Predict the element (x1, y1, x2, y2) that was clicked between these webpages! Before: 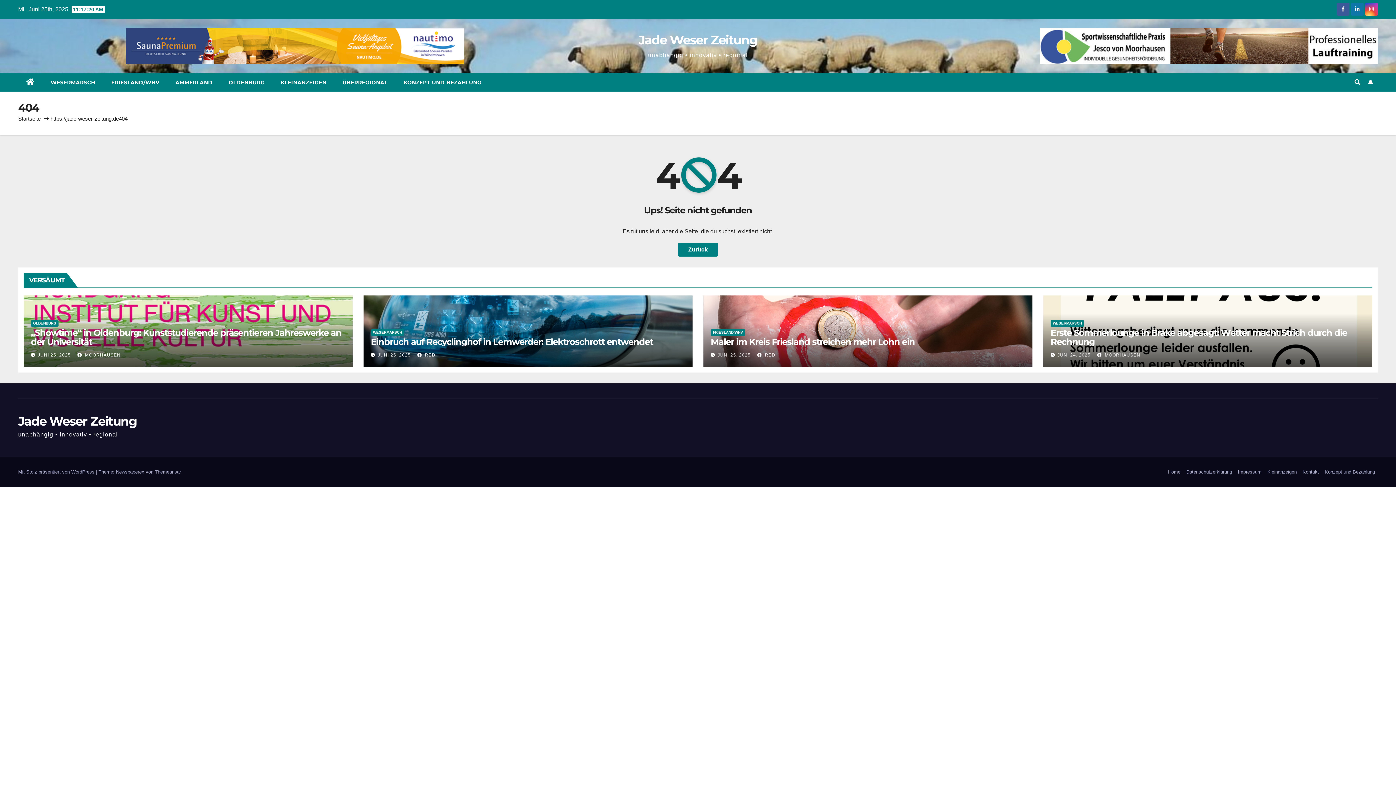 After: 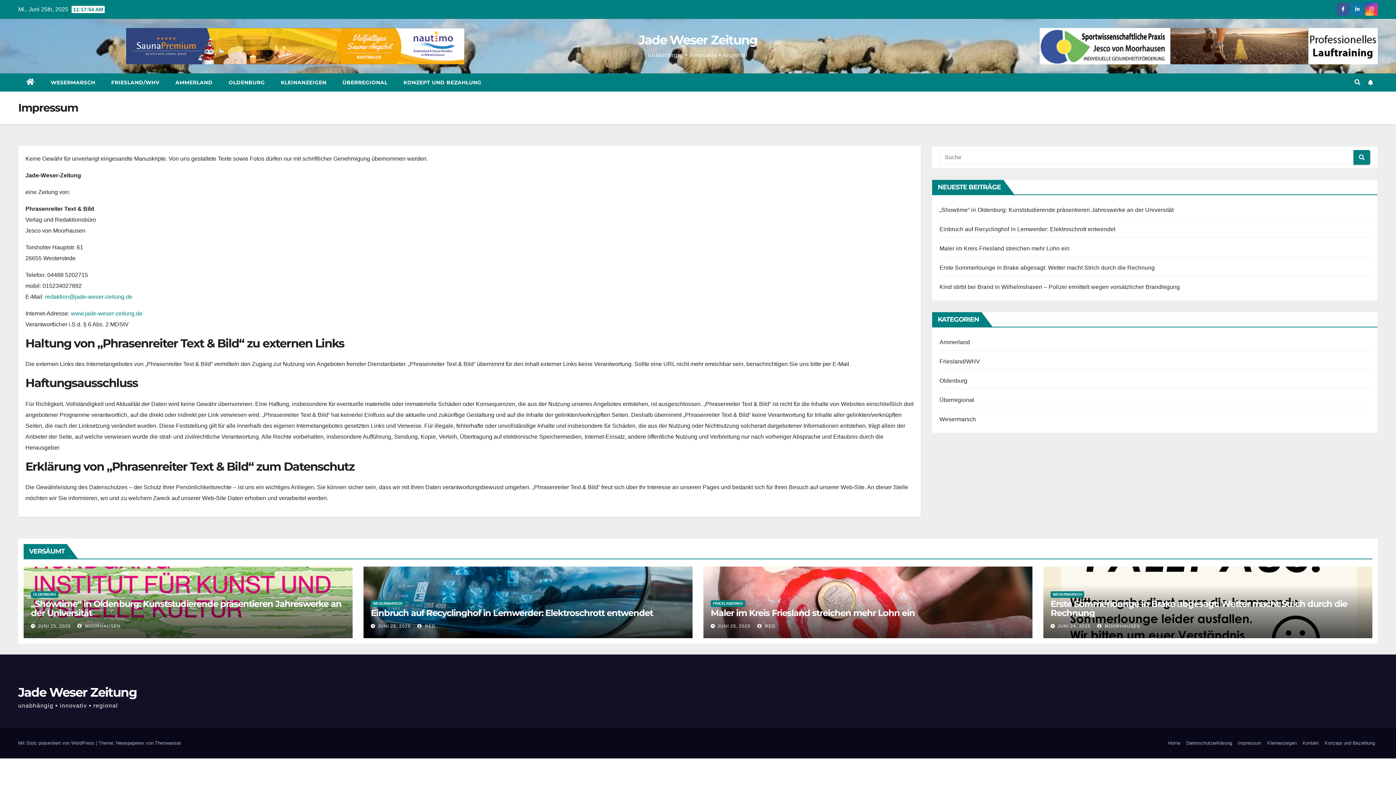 Action: bbox: (1235, 466, 1264, 478) label: Impressum